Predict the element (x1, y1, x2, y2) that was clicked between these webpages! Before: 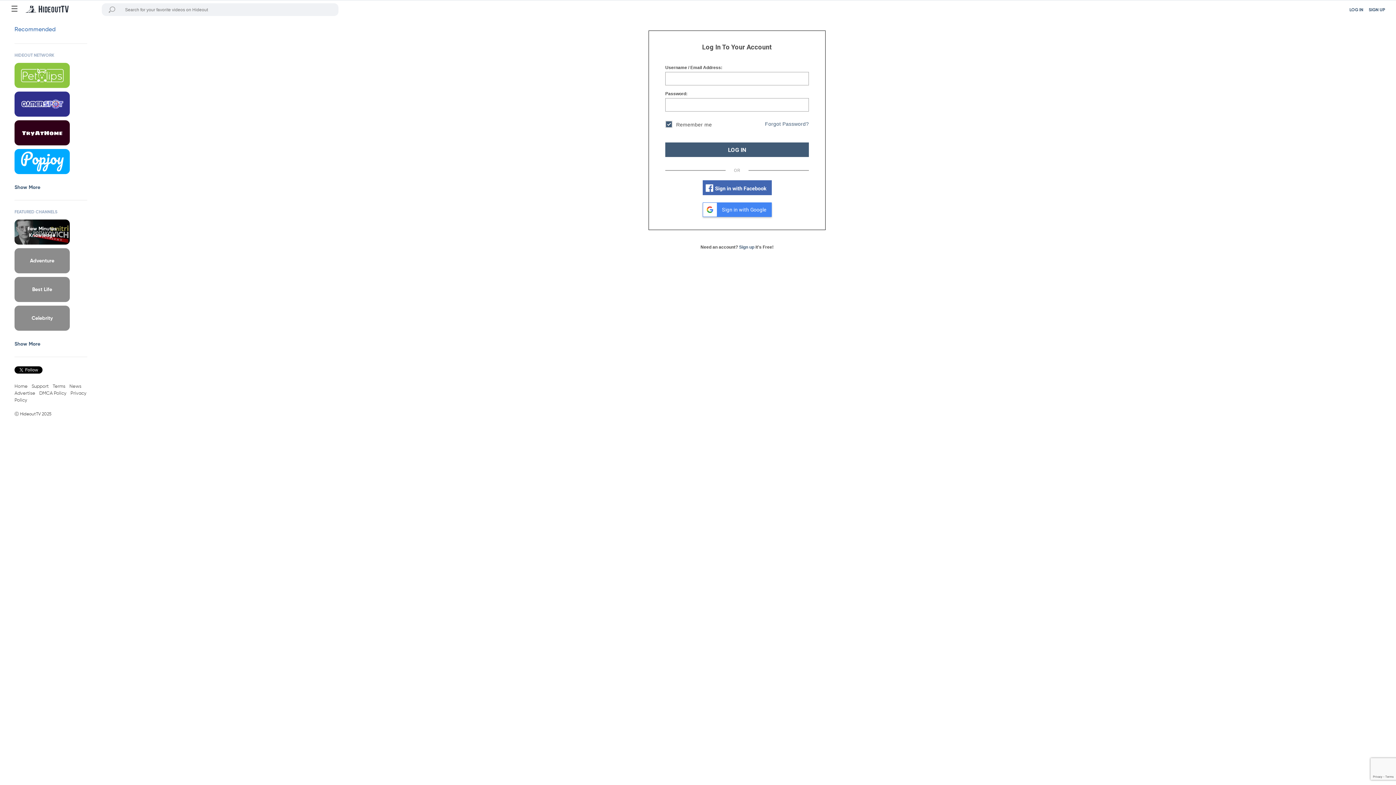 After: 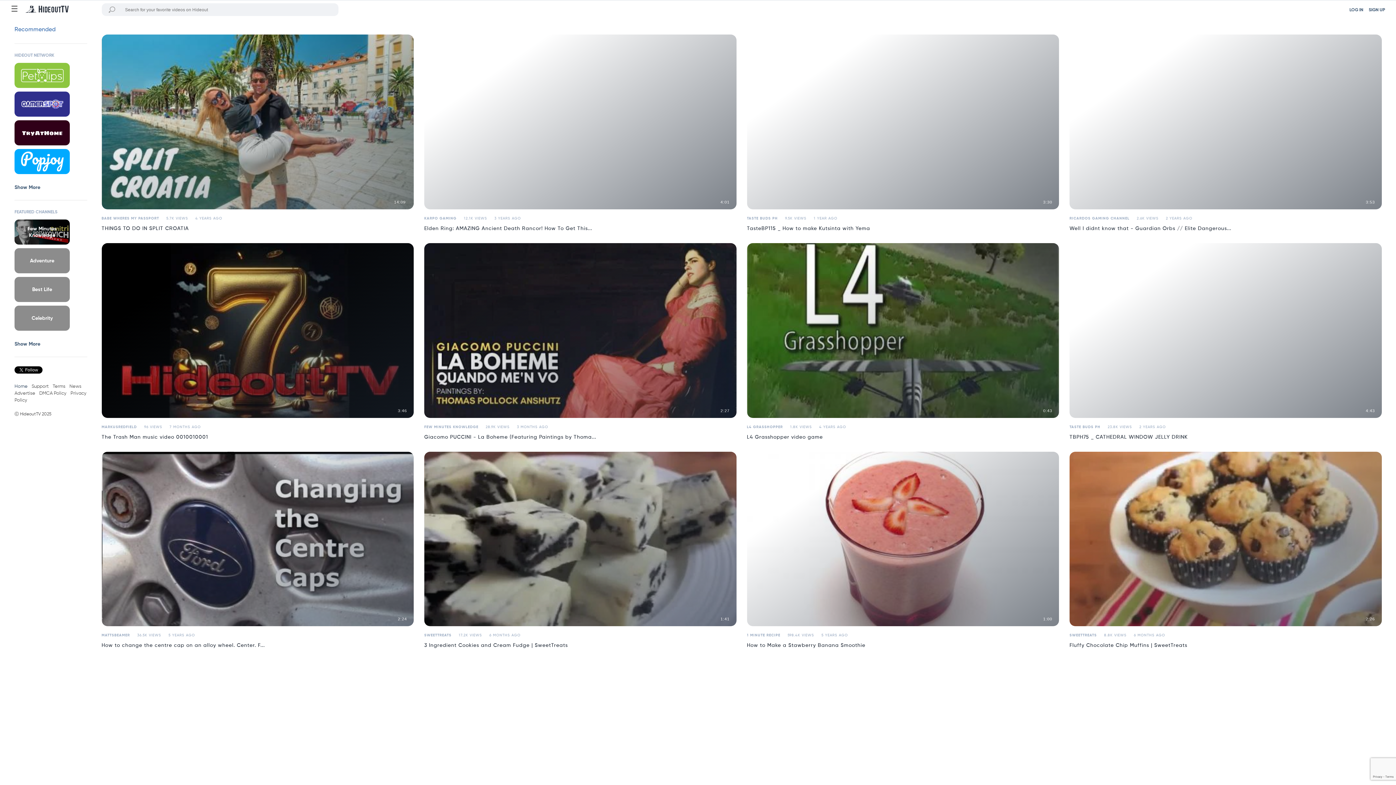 Action: bbox: (14, 384, 27, 389) label: Home